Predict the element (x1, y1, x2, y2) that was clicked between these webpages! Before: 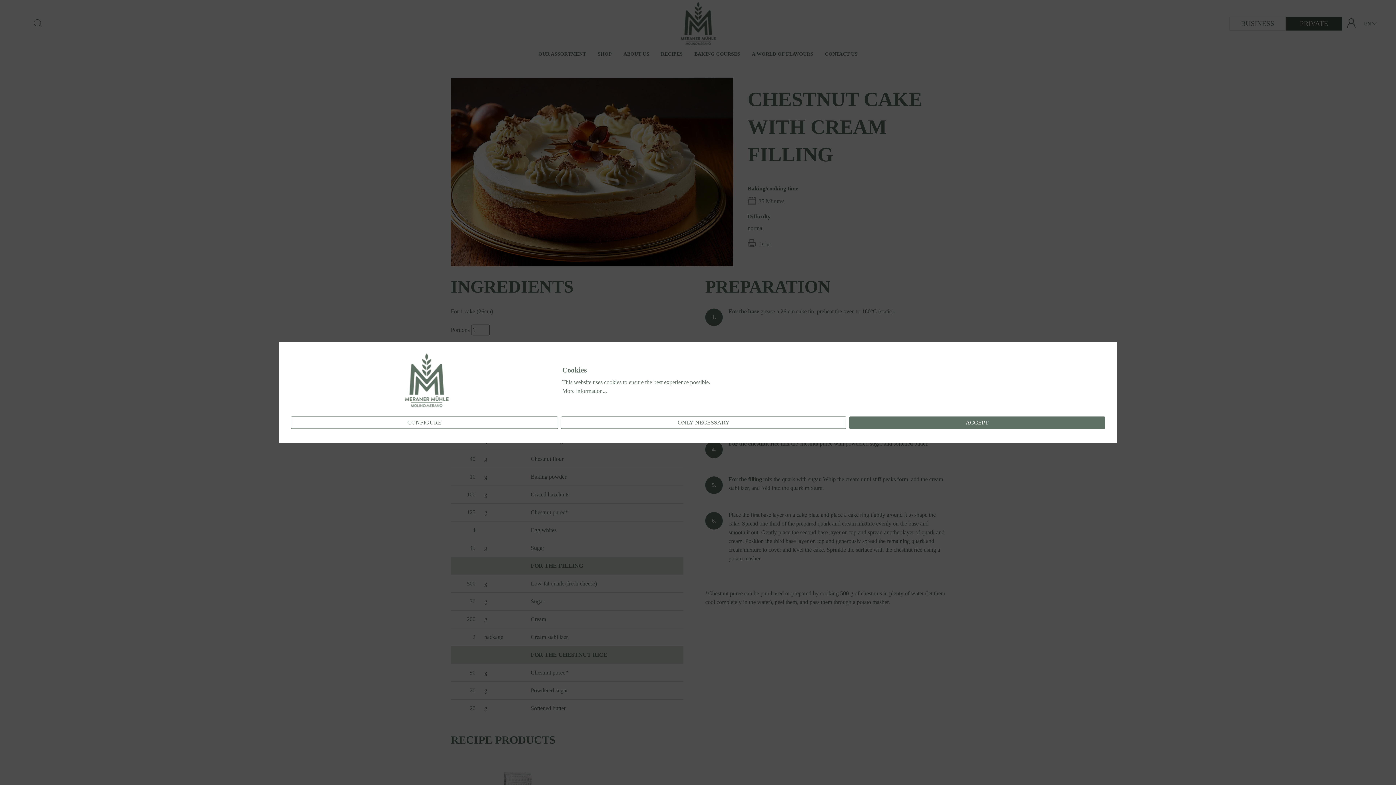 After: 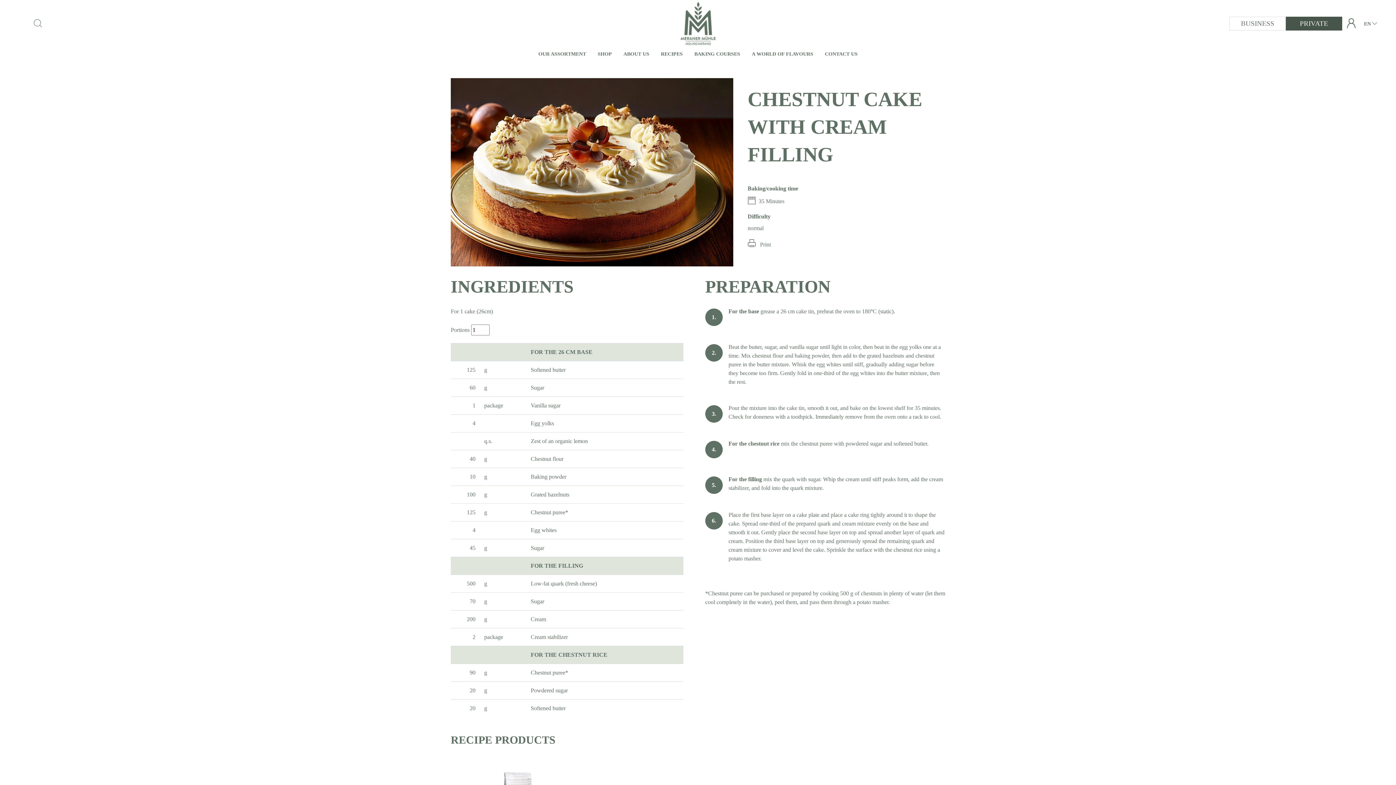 Action: bbox: (561, 416, 846, 429) label: ONLY NECESSARY